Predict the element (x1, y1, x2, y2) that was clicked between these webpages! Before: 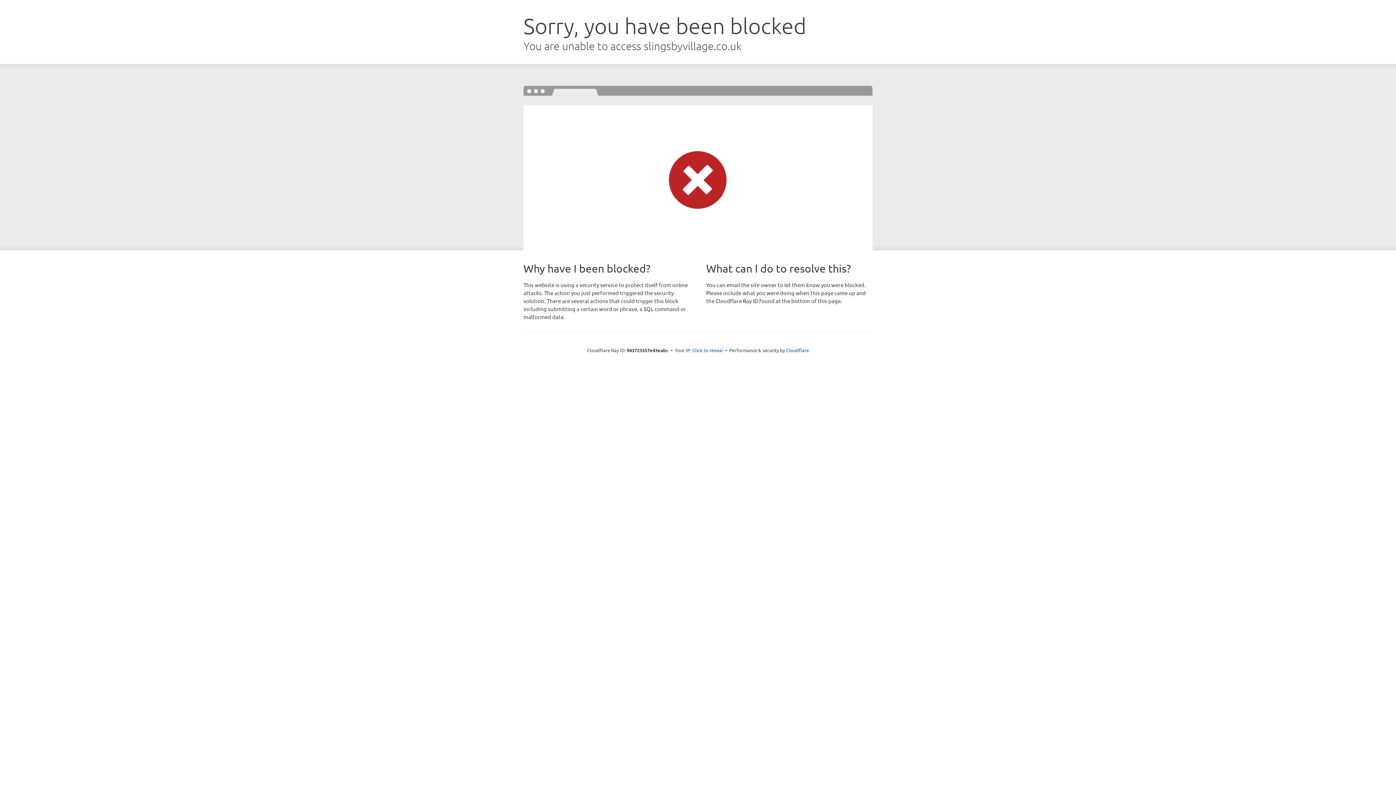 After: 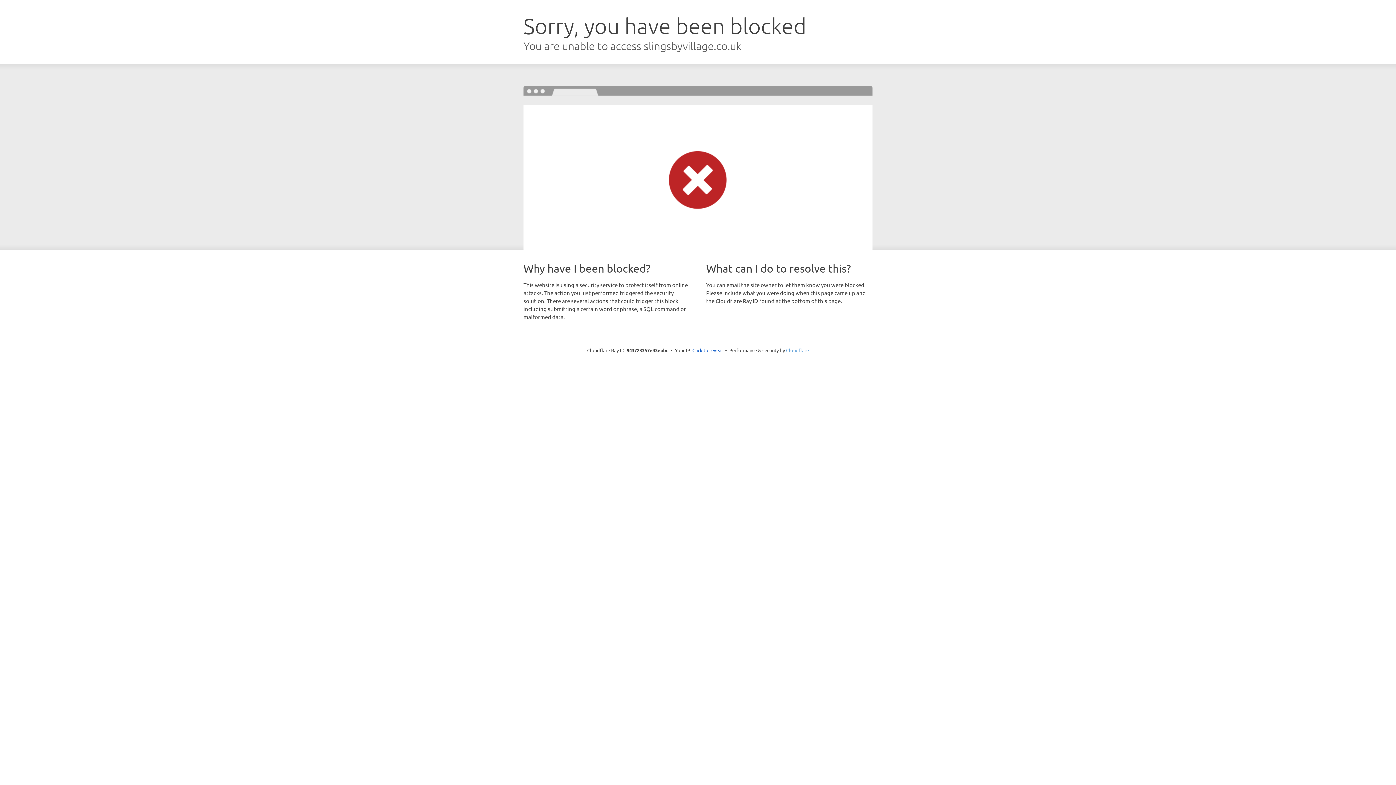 Action: label: Cloudflare bbox: (786, 347, 809, 353)